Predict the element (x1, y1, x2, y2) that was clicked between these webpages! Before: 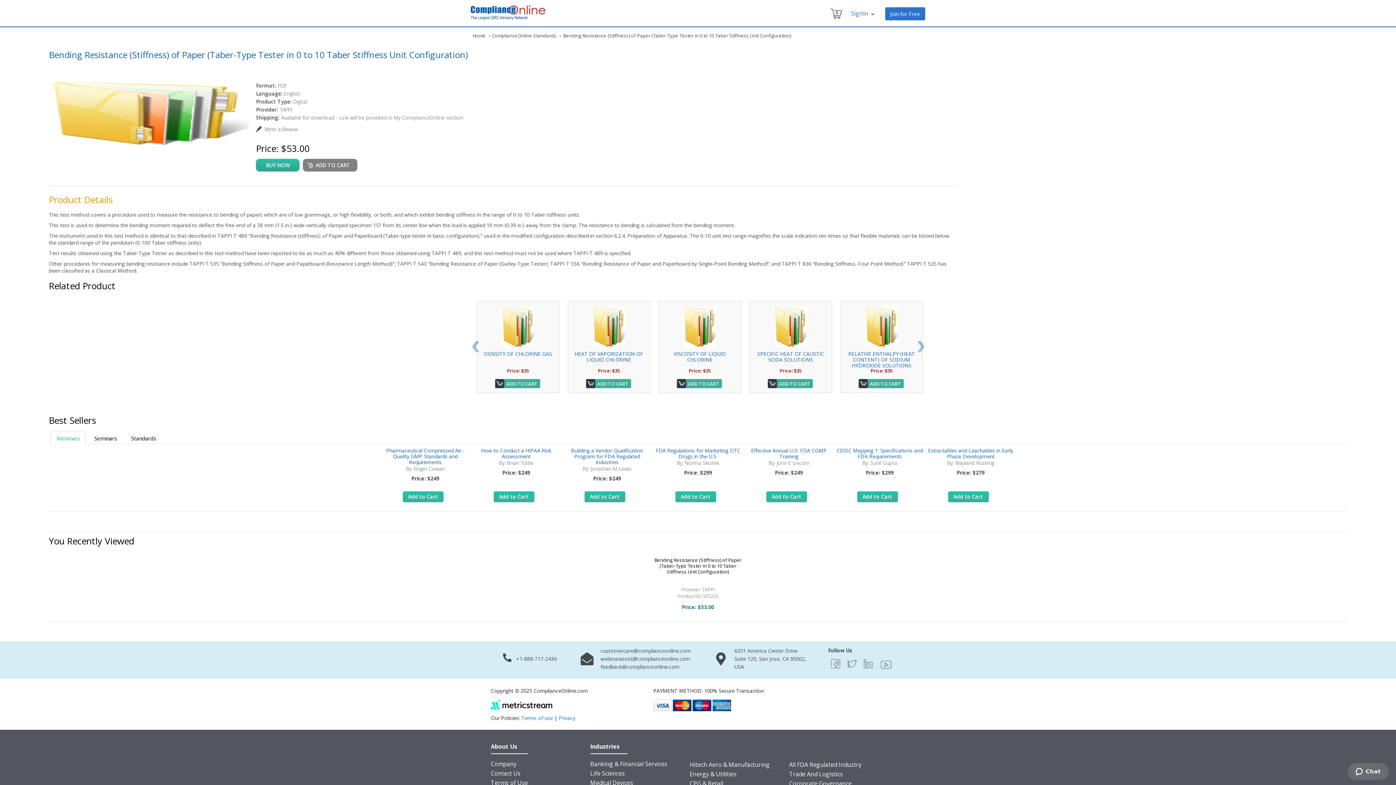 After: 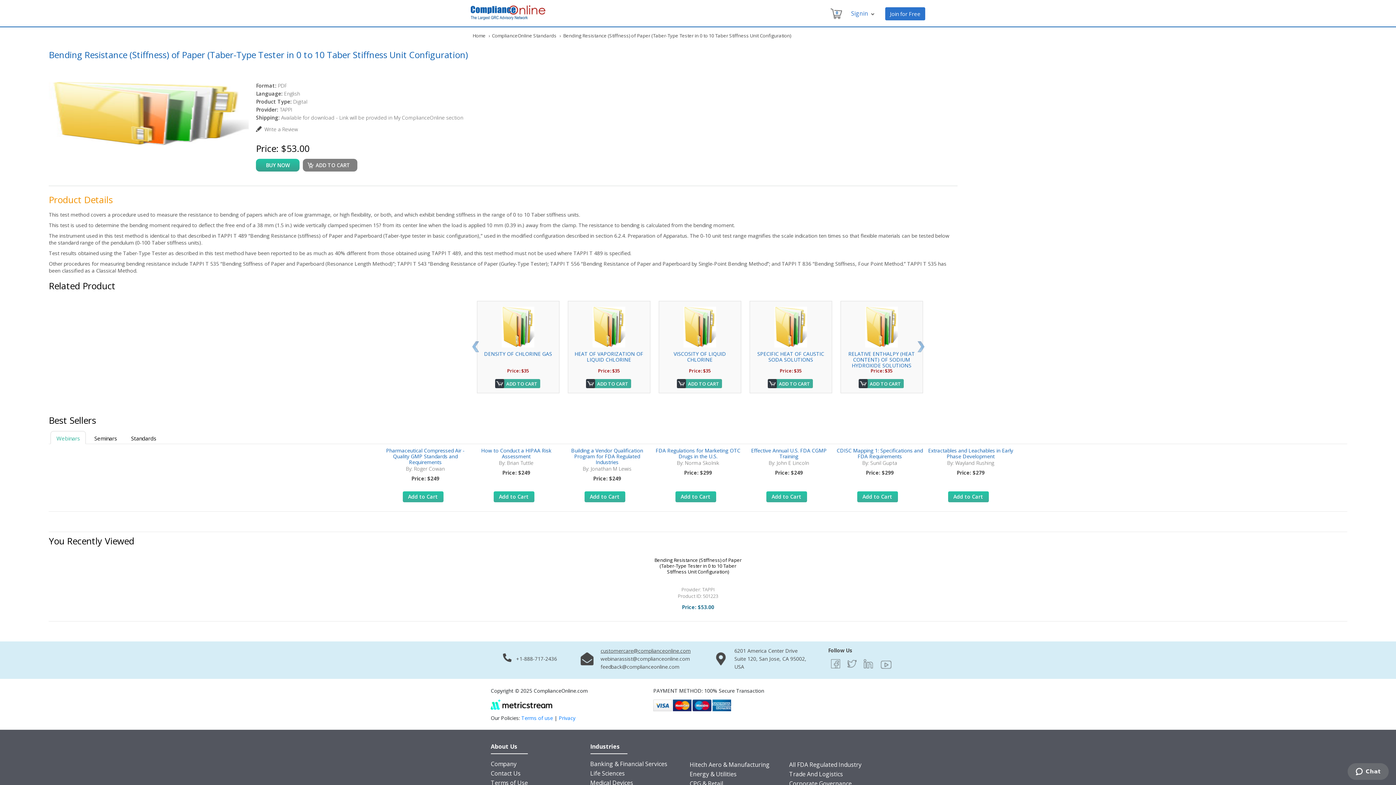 Action: label: customercare@complianceonline.com bbox: (600, 647, 690, 654)